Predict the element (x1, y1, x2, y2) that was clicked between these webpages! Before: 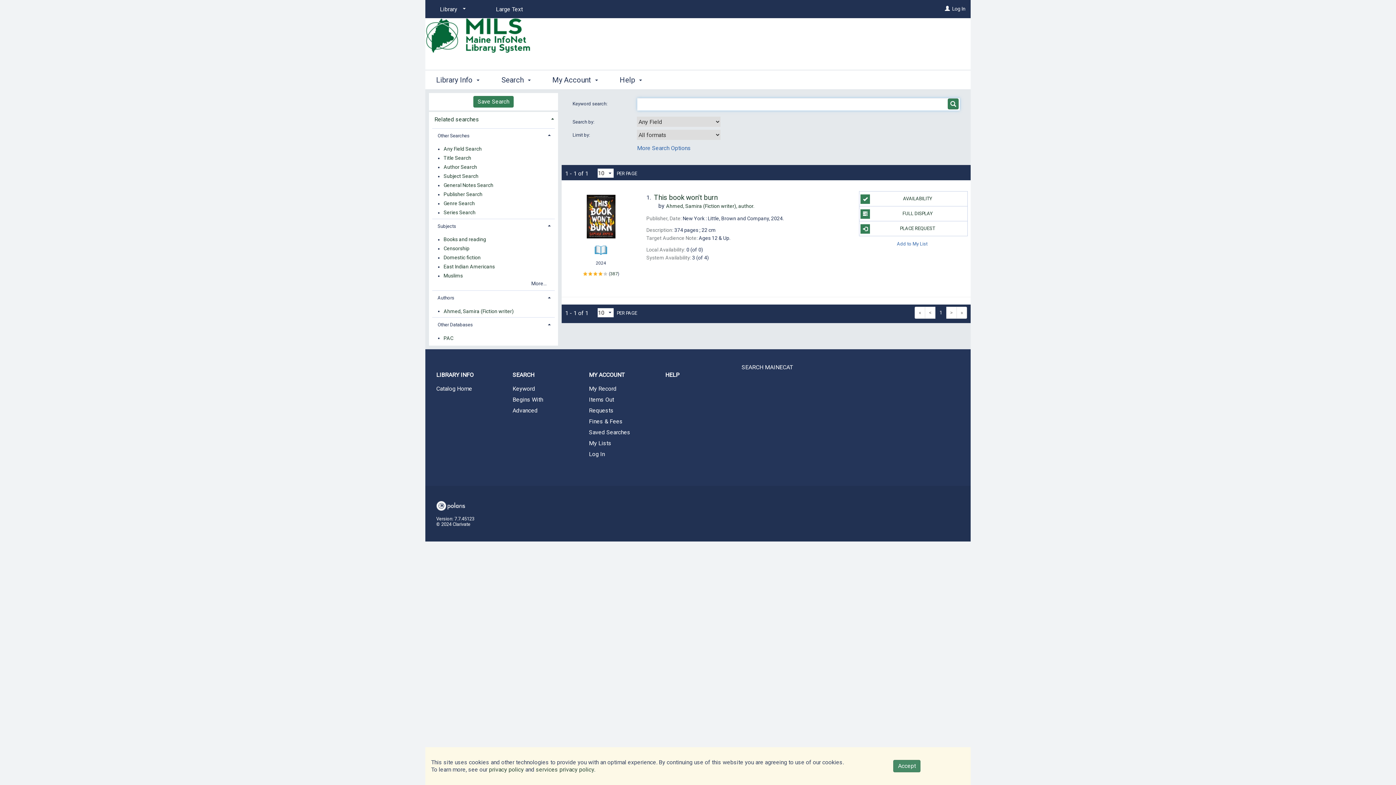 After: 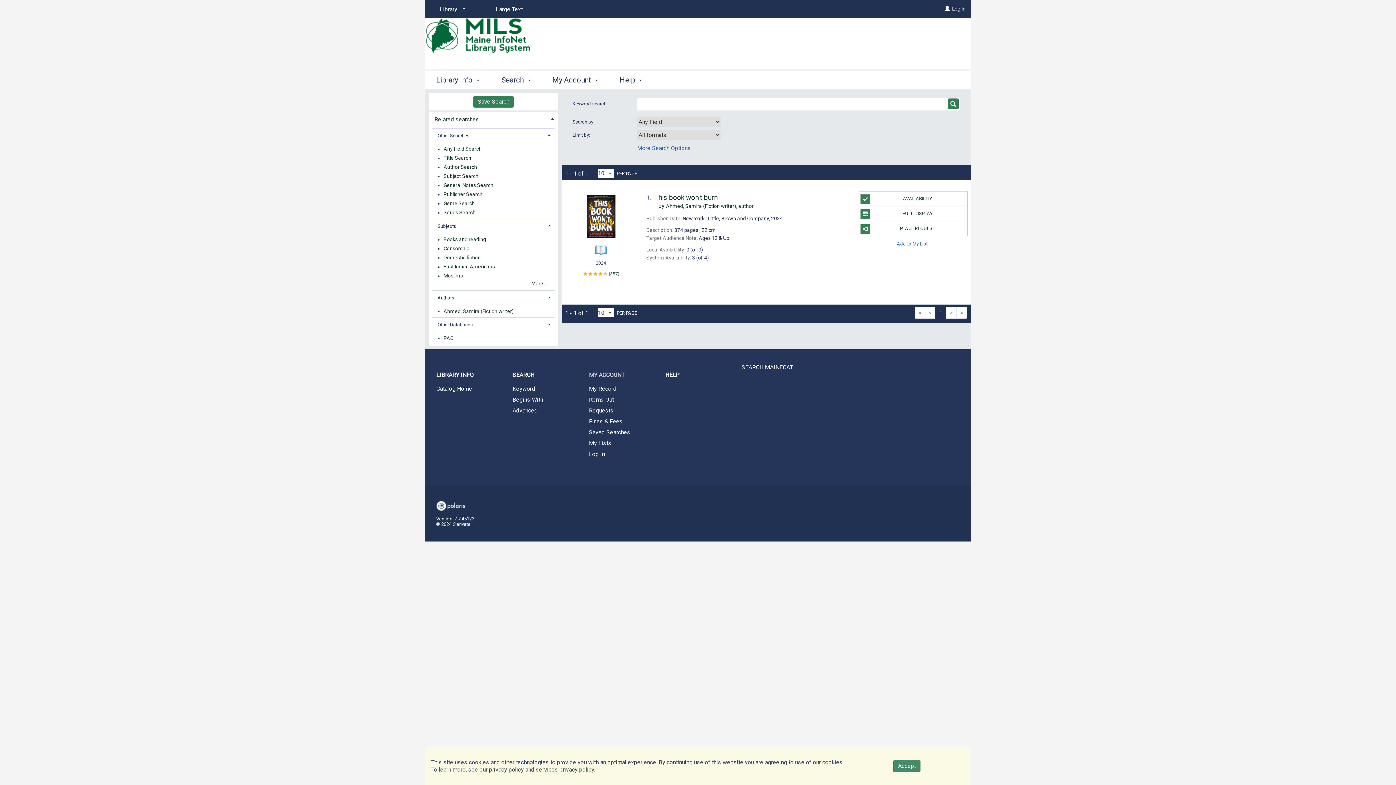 Action: label: MY ACCOUNT bbox: (578, 366, 654, 384)